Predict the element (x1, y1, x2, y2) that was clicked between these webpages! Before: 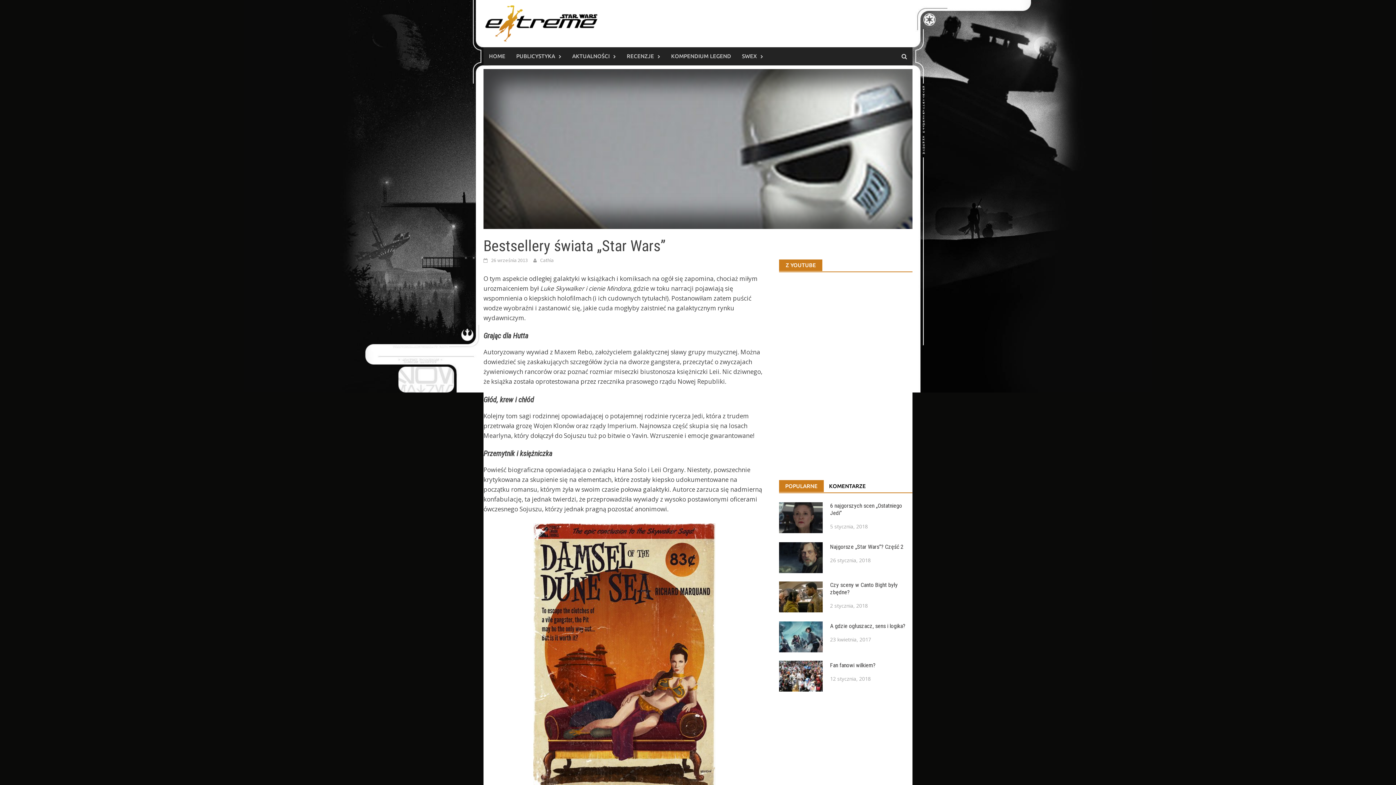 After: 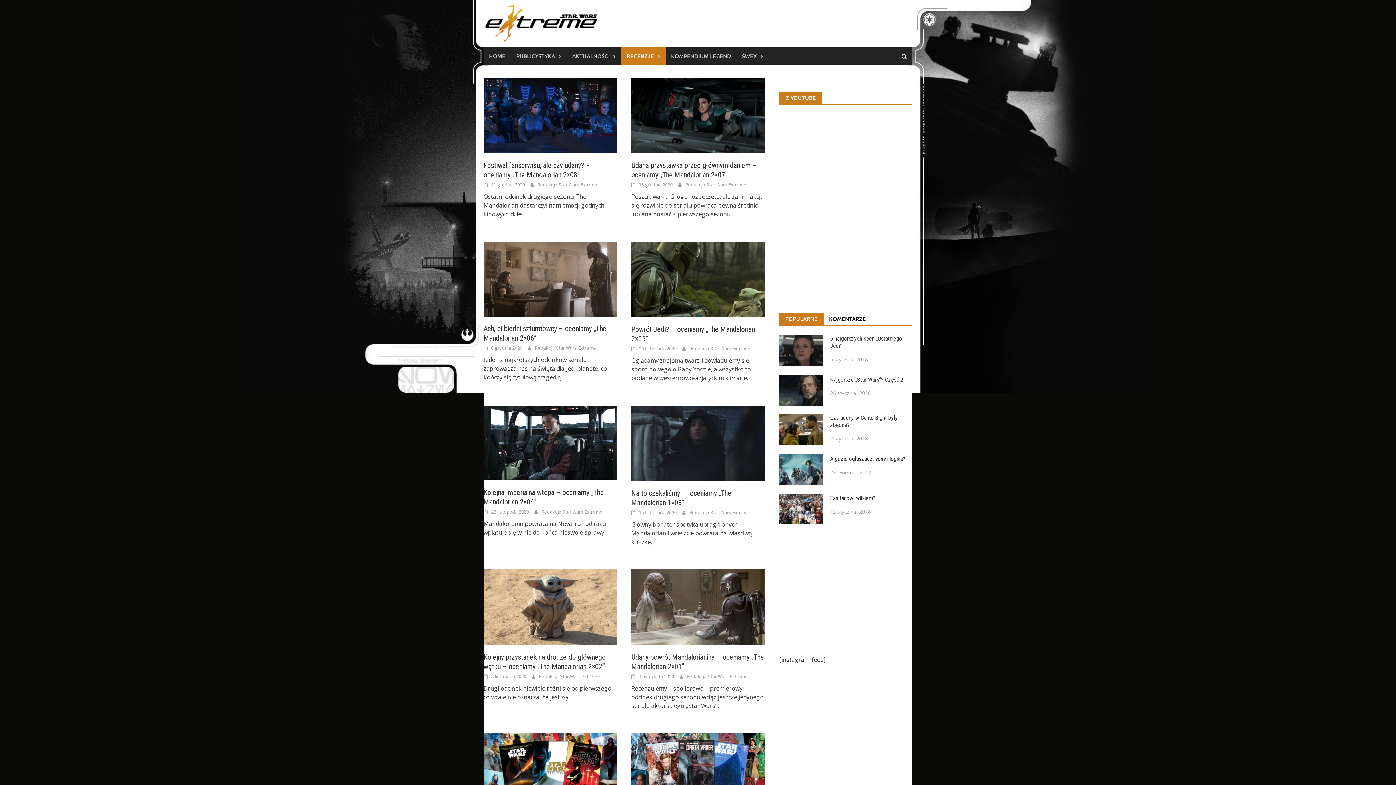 Action: label: RECENZJE bbox: (621, 47, 665, 65)